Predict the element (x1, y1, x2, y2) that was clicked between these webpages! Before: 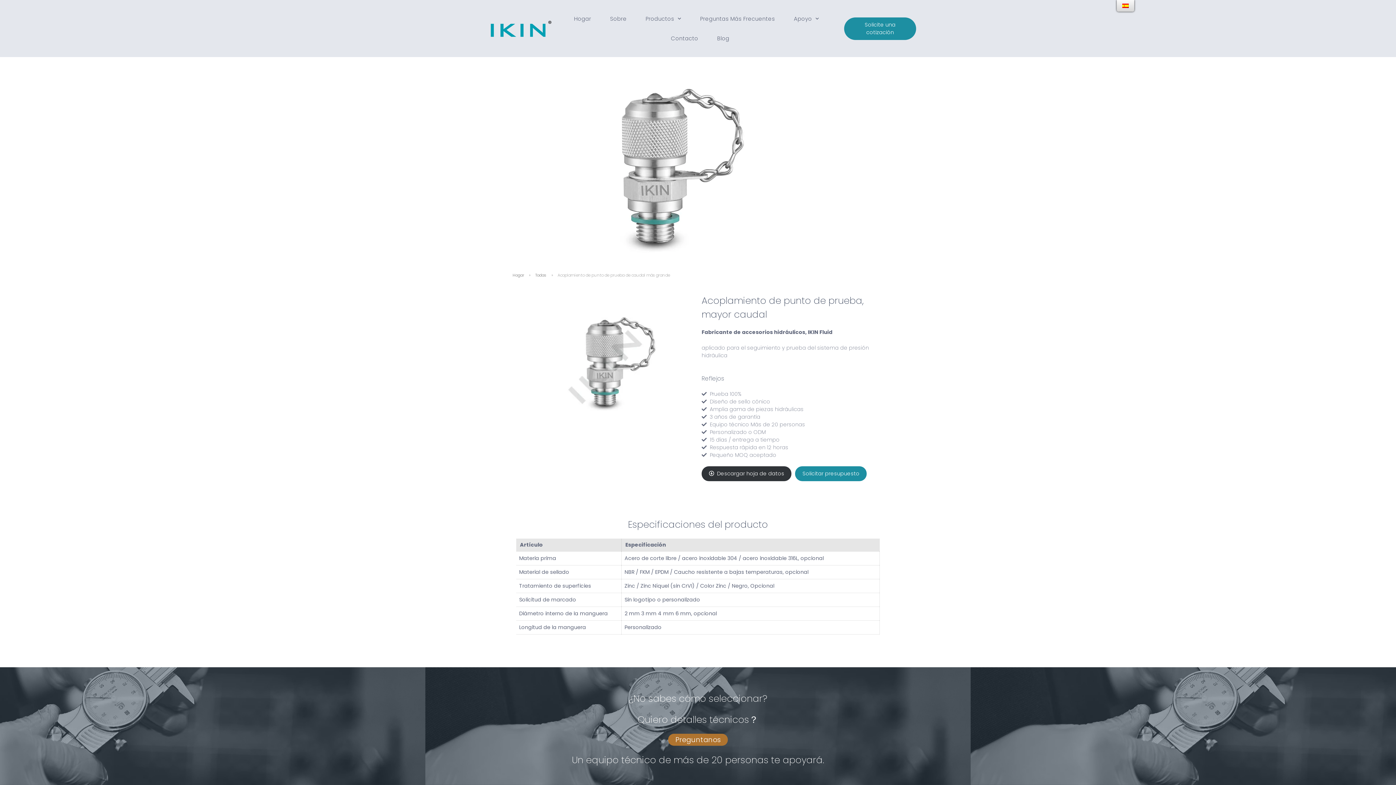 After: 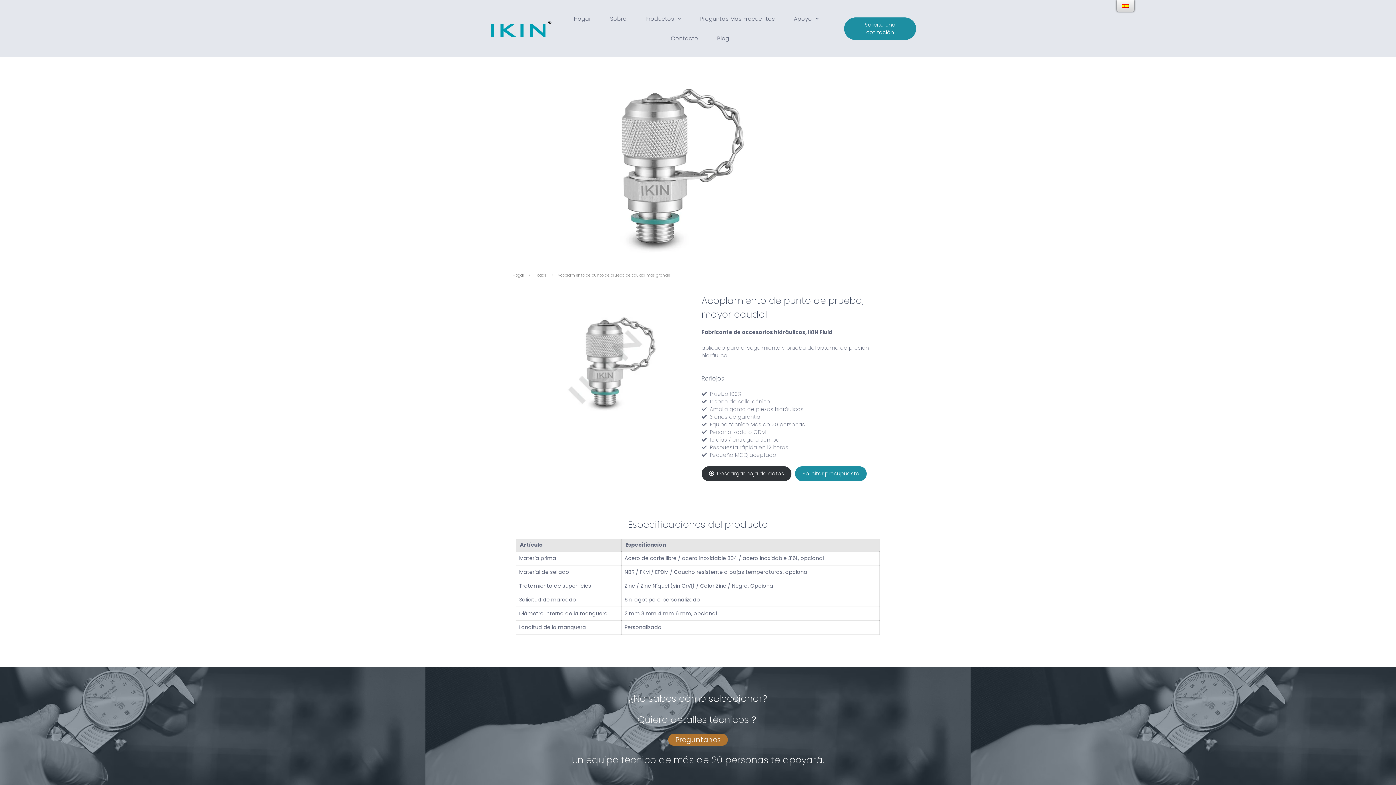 Action: bbox: (1326, 706, 1347, 729)